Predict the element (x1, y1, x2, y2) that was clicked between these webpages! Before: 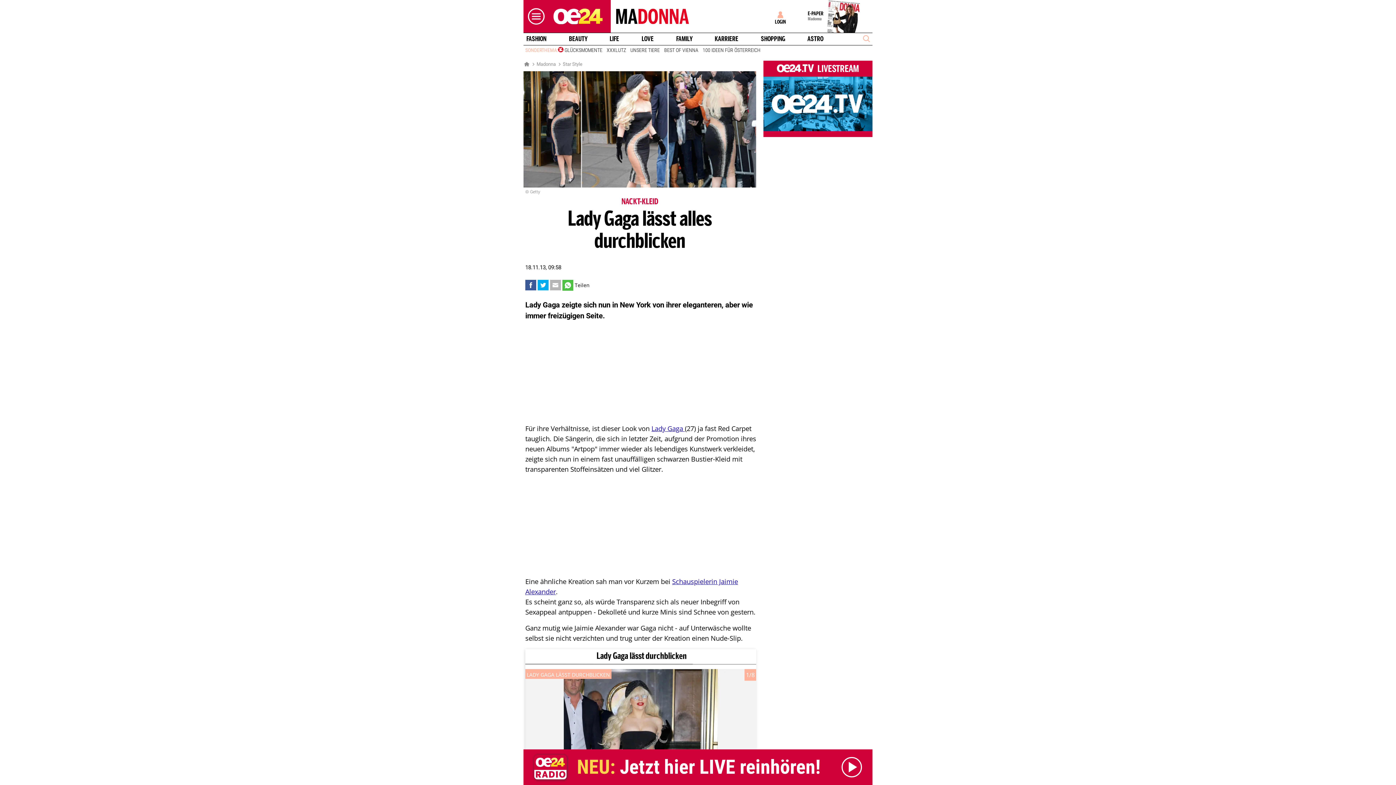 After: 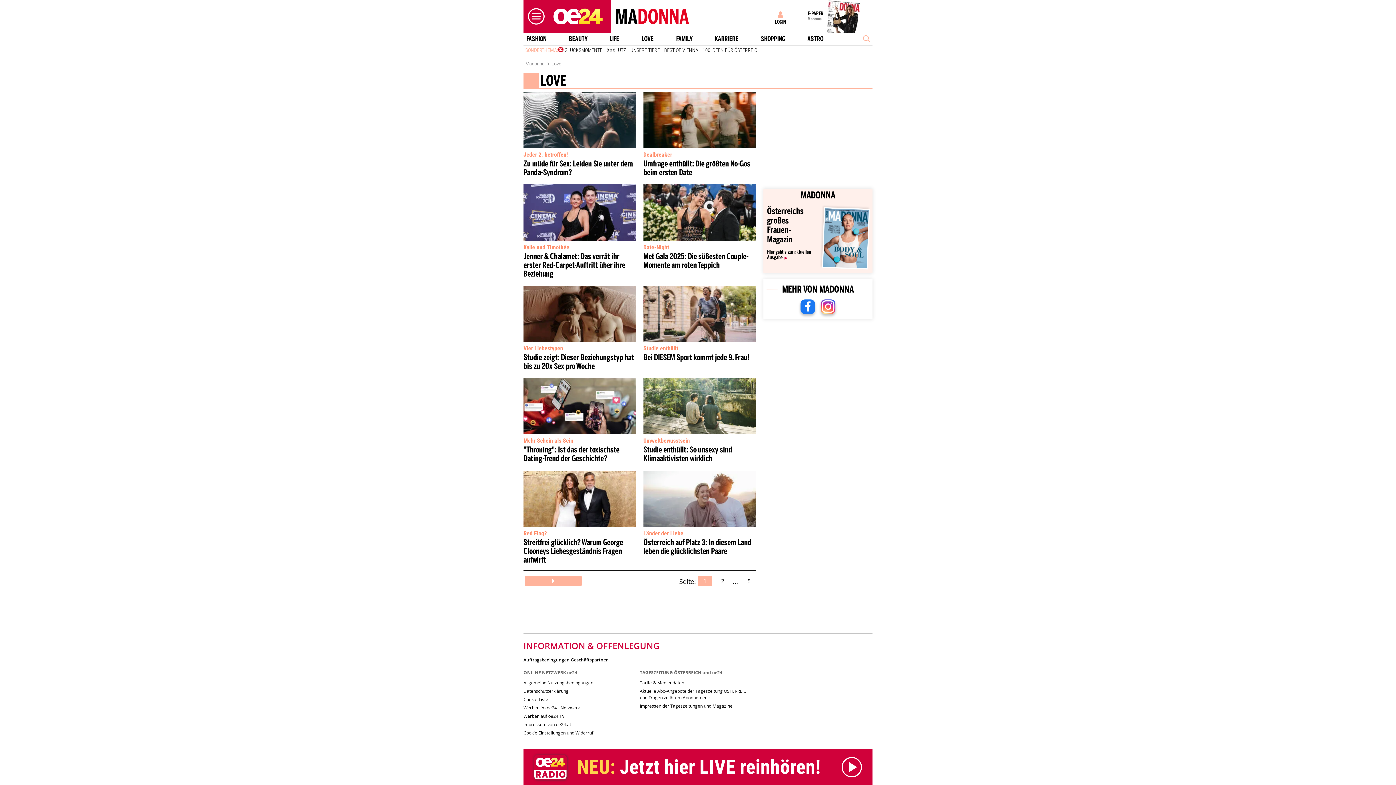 Action: label: LOVE bbox: (638, 35, 656, 42)